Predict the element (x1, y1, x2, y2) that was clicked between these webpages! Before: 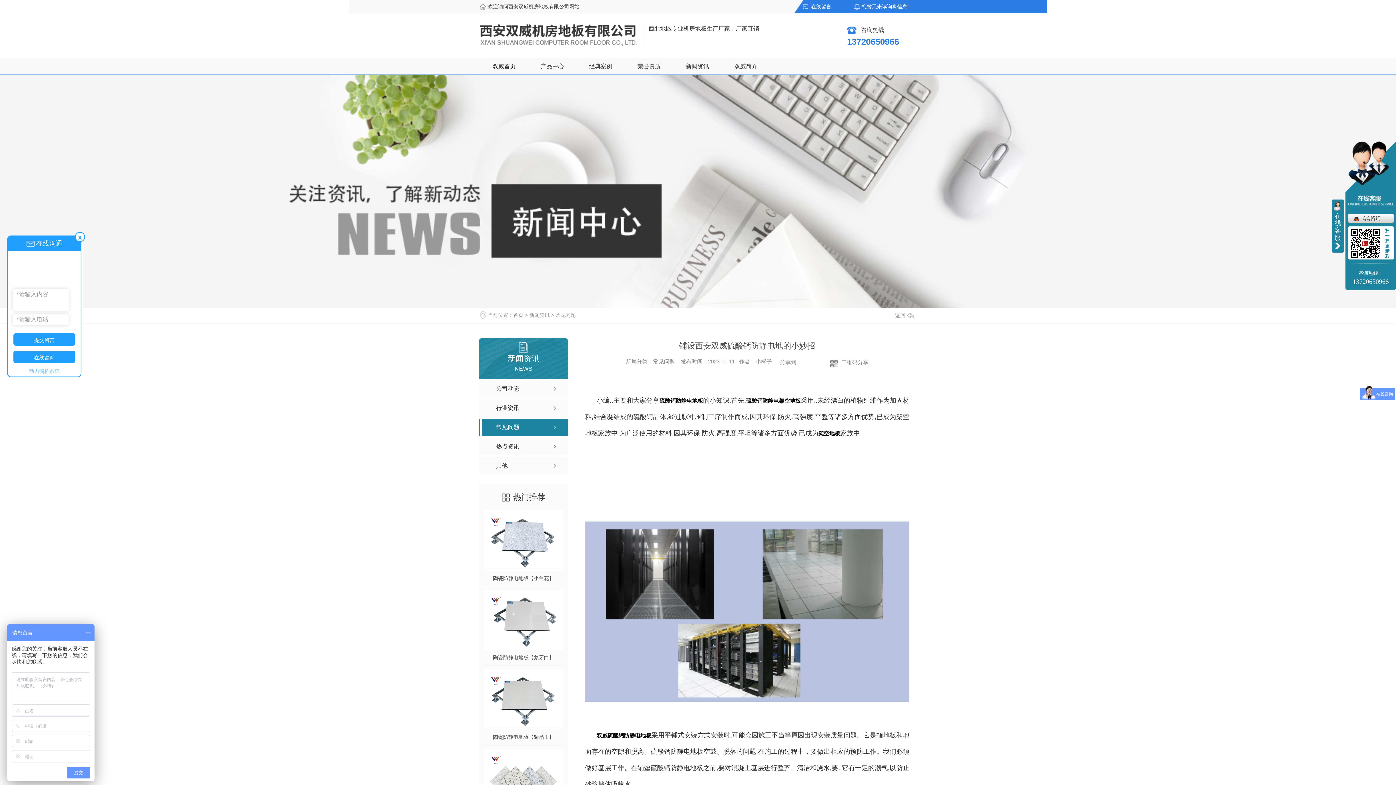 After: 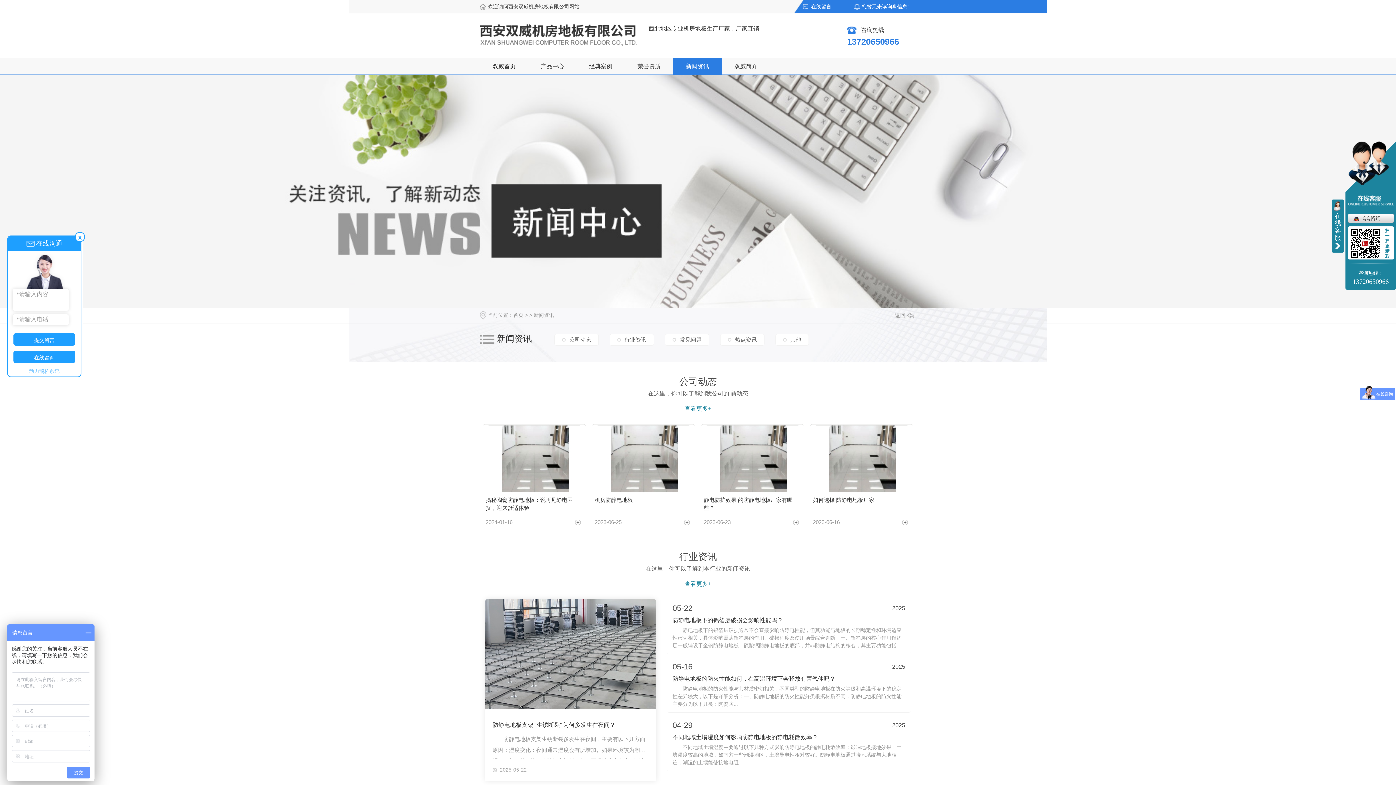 Action: bbox: (673, 57, 721, 75) label: 新闻资讯